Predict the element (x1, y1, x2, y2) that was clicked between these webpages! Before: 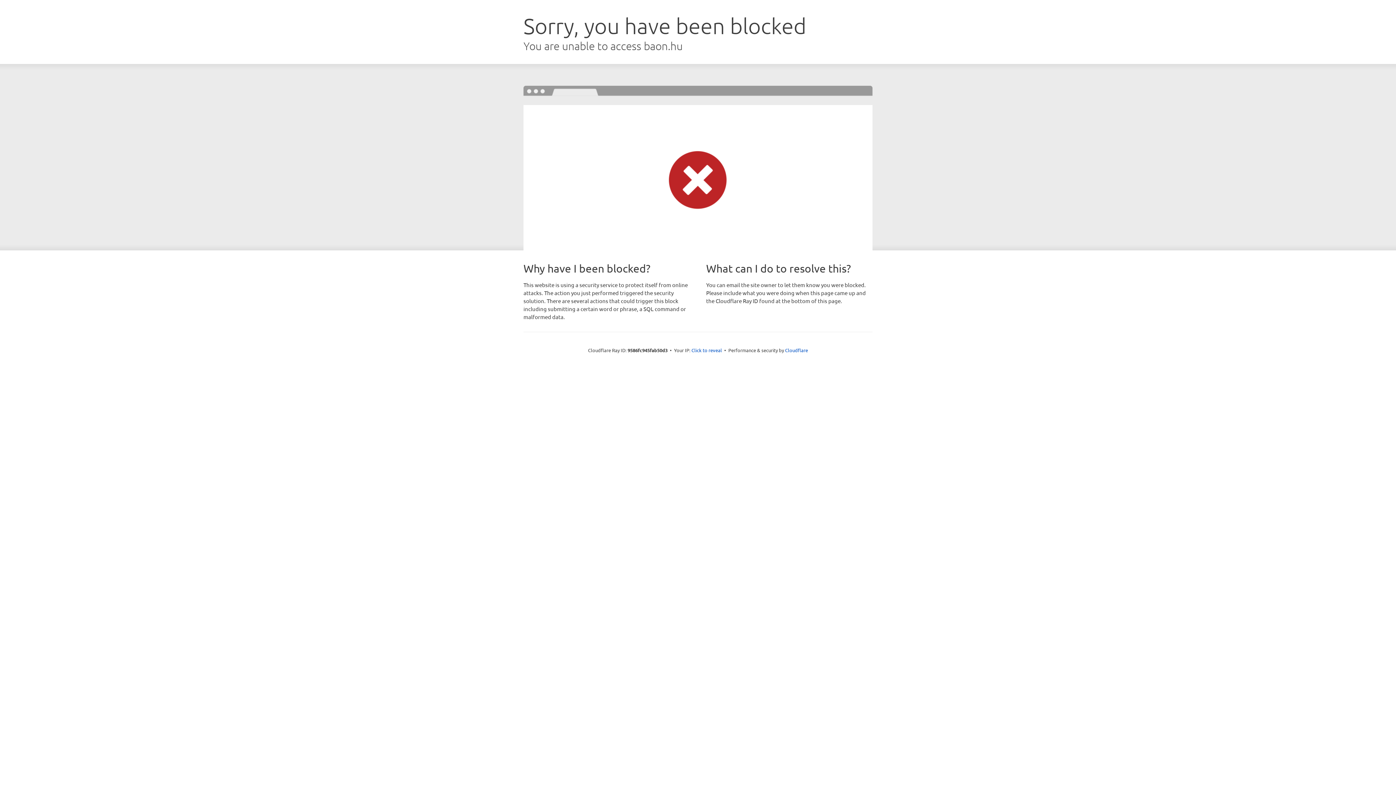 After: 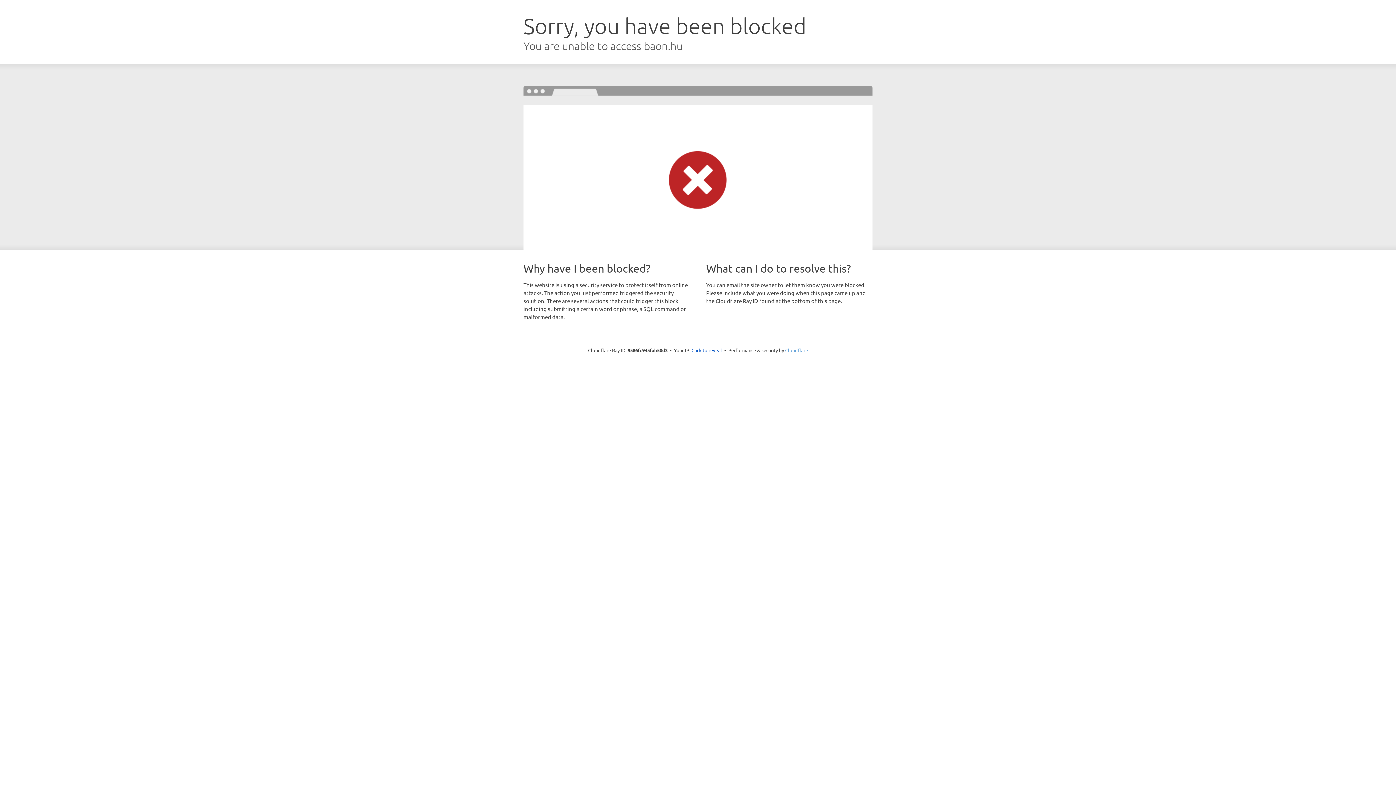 Action: label: Cloudflare bbox: (785, 347, 808, 353)